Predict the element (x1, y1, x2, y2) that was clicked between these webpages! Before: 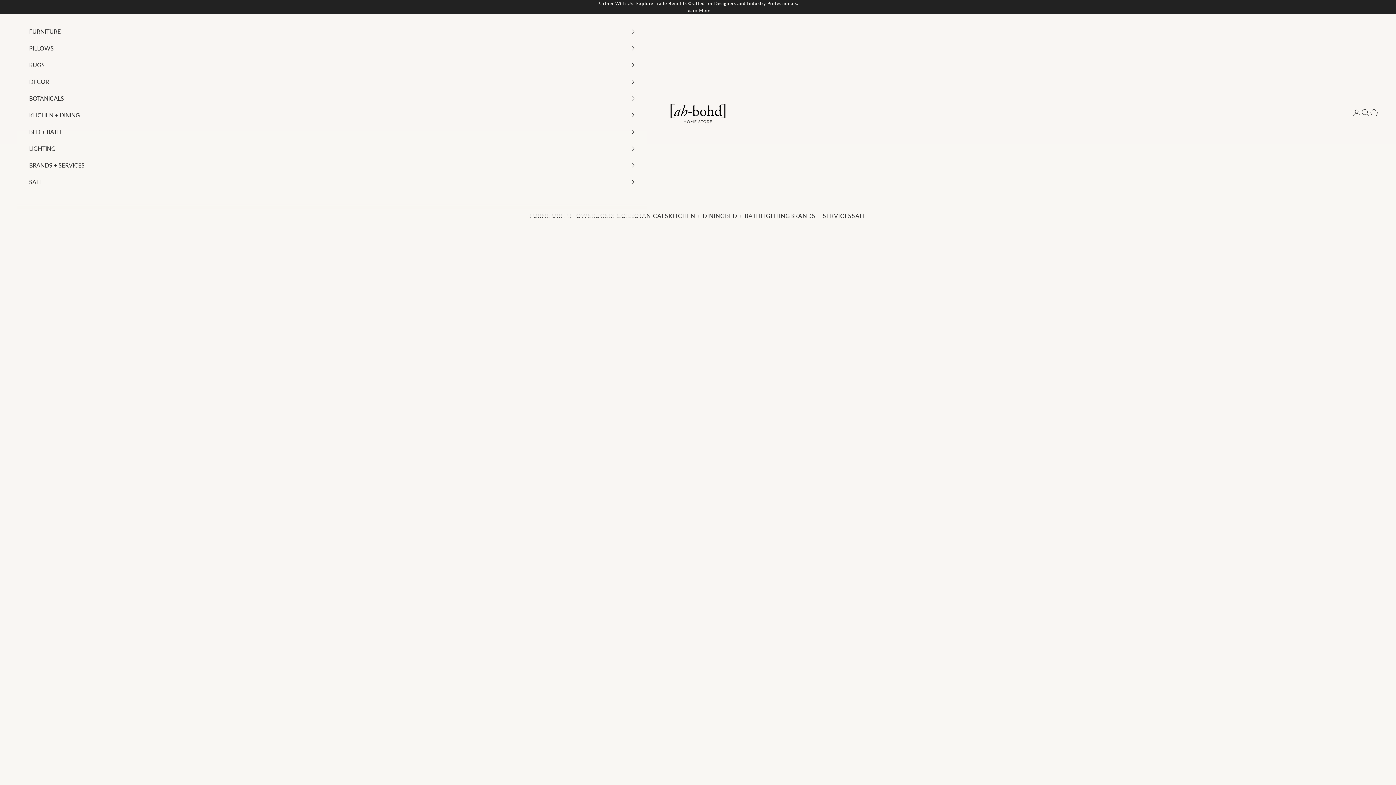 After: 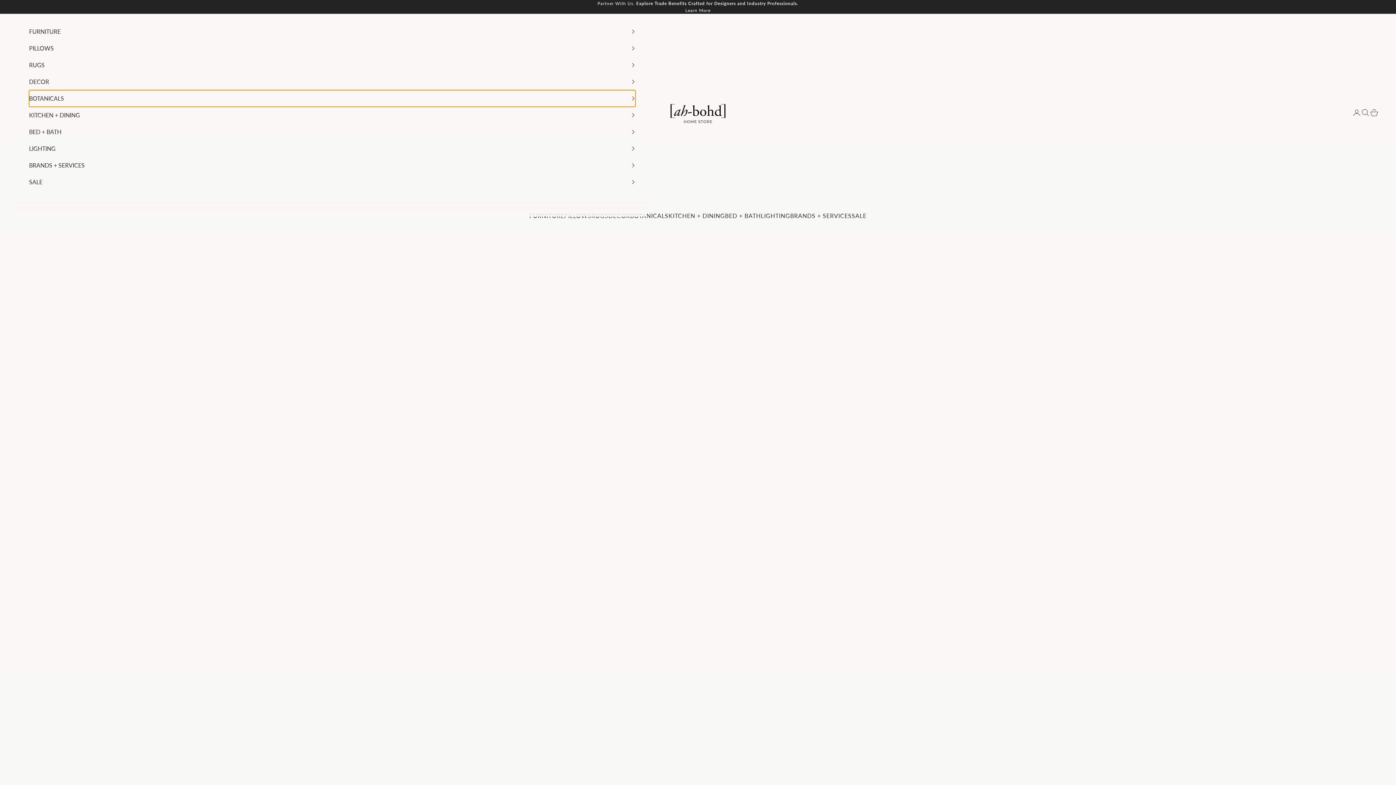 Action: label: BOTANICALS bbox: (29, 90, 635, 106)